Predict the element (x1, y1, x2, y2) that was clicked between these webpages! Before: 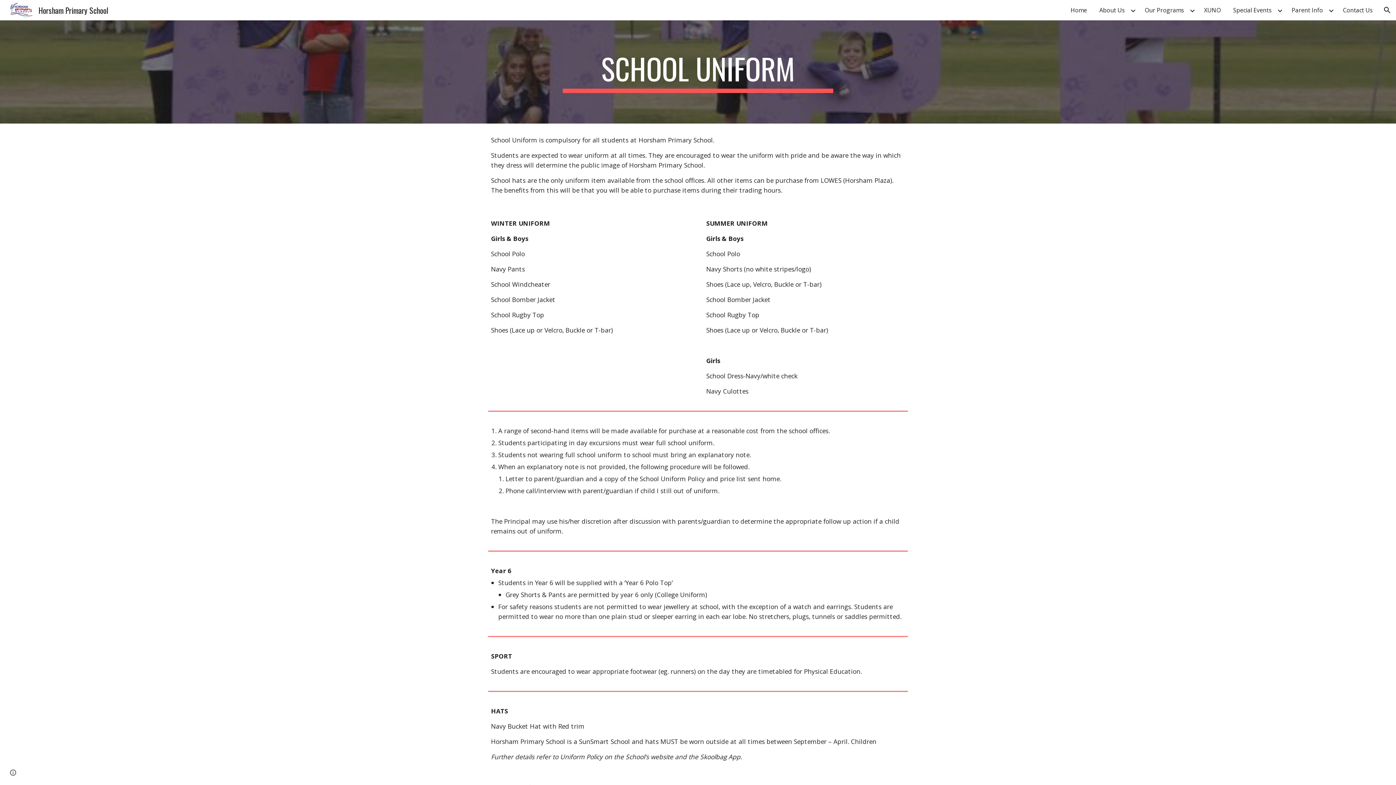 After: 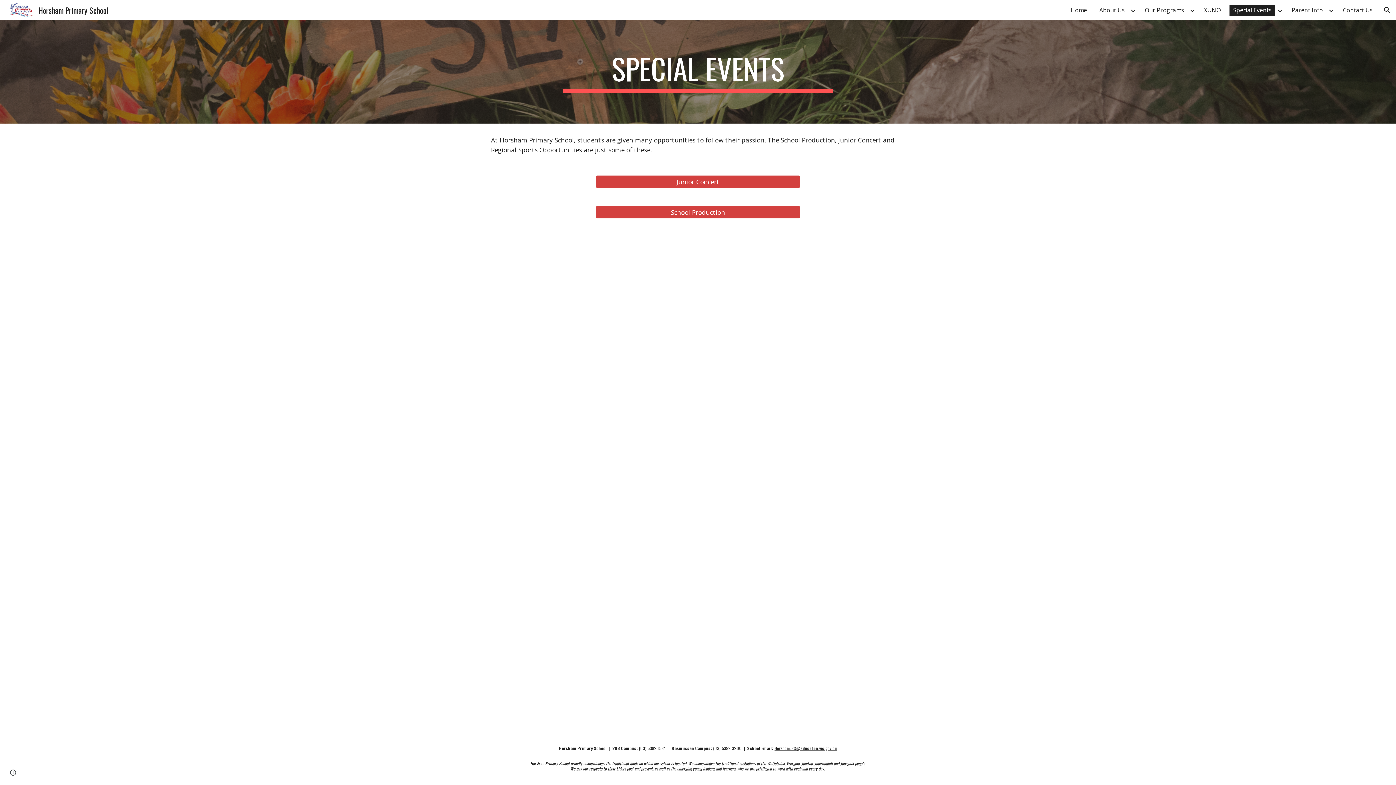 Action: label: Special Events bbox: (1229, 4, 1275, 15)